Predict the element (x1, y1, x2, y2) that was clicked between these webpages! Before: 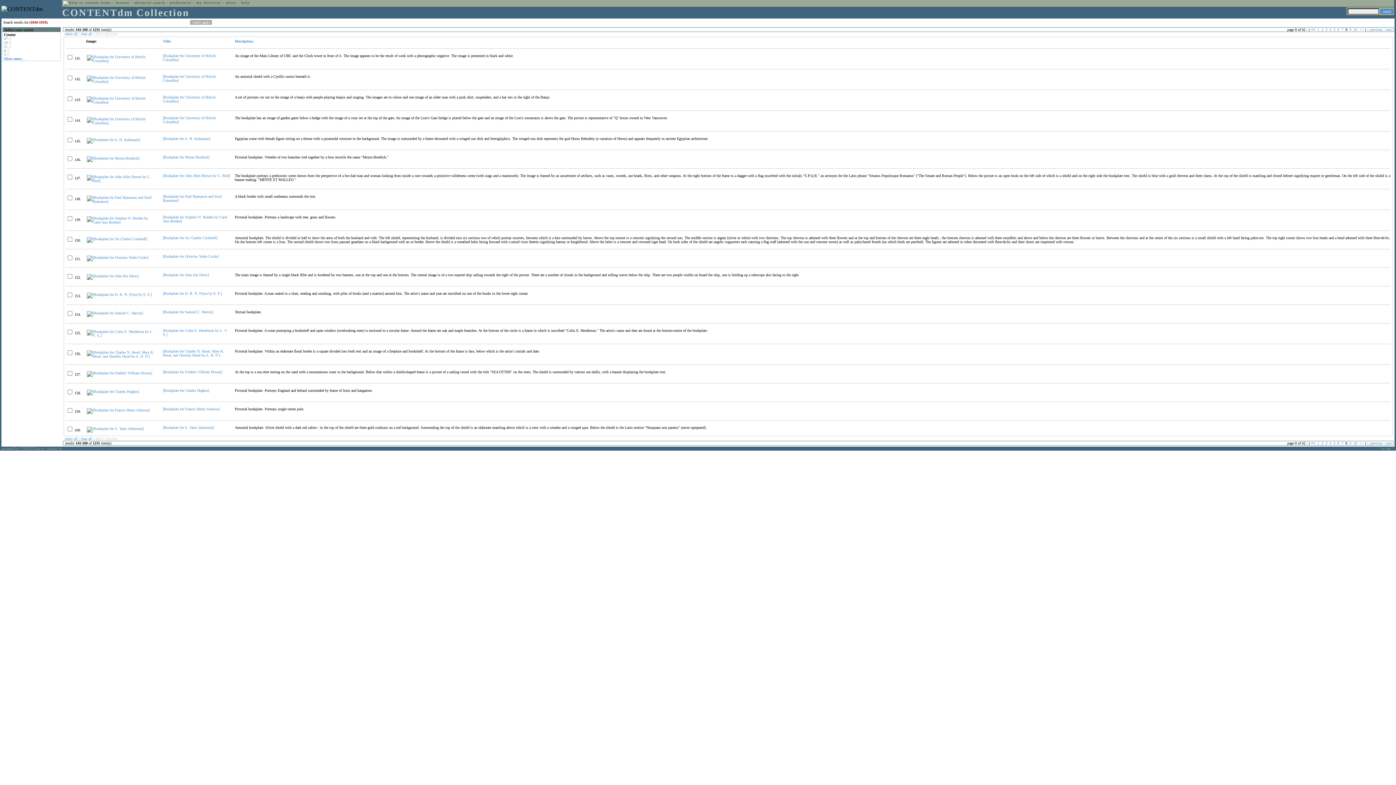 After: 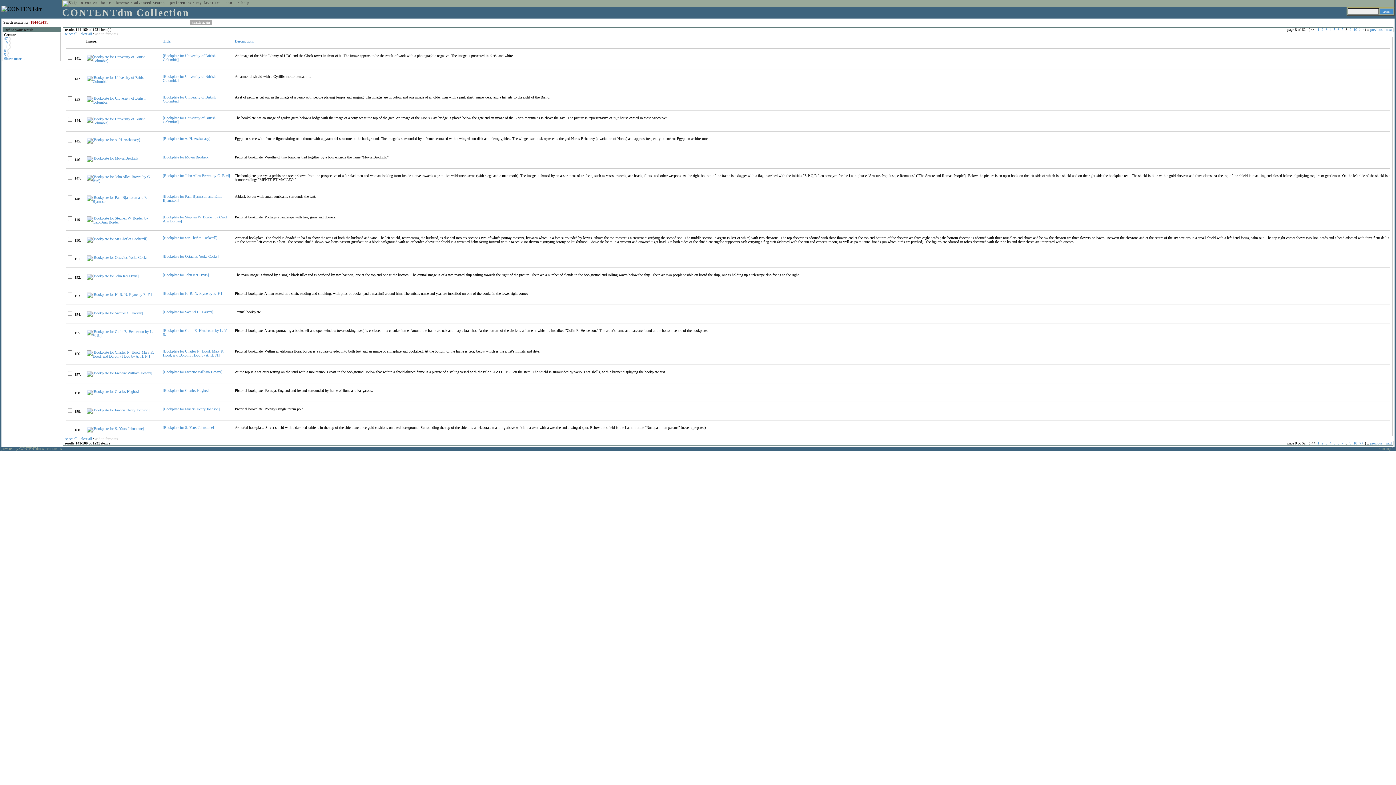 Action: bbox: (95, 32, 117, 36) label: add to favorites